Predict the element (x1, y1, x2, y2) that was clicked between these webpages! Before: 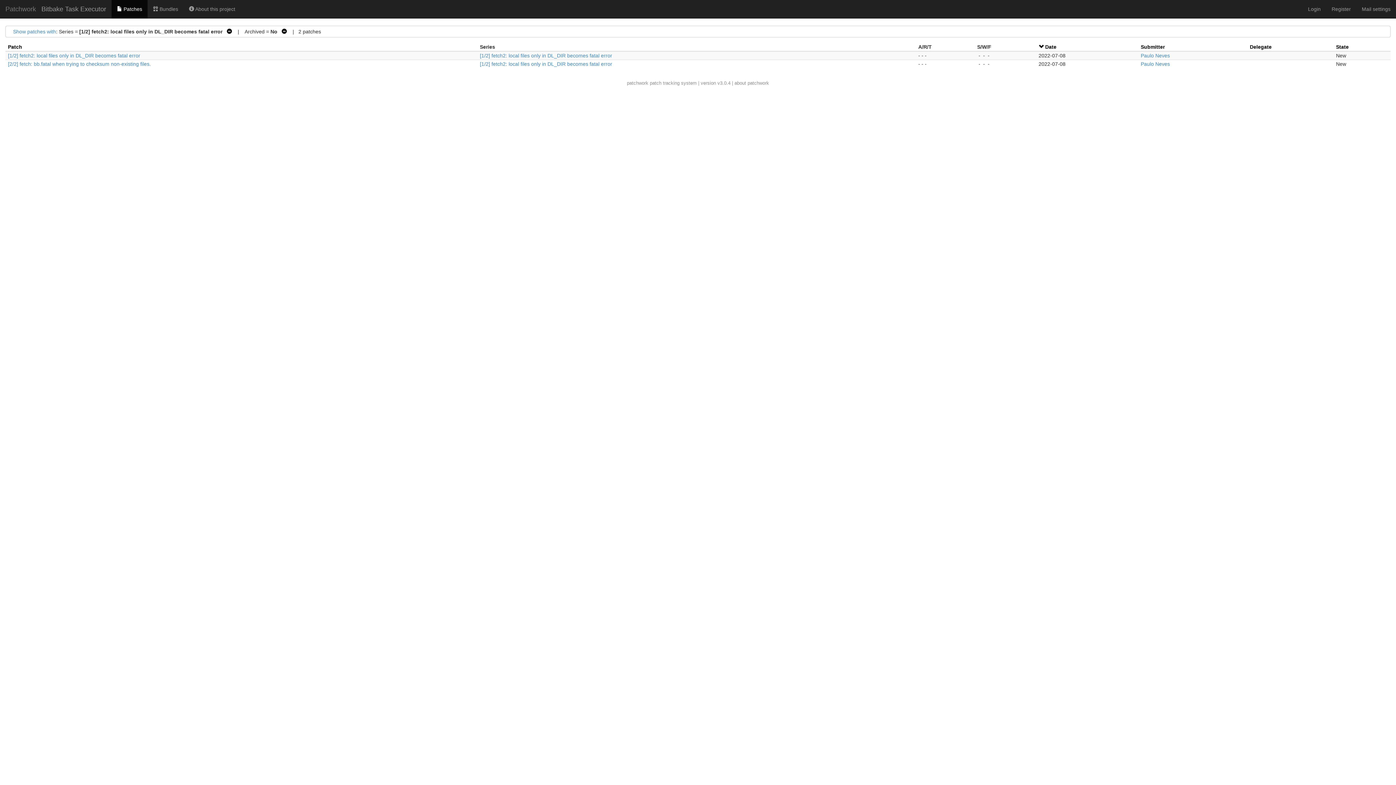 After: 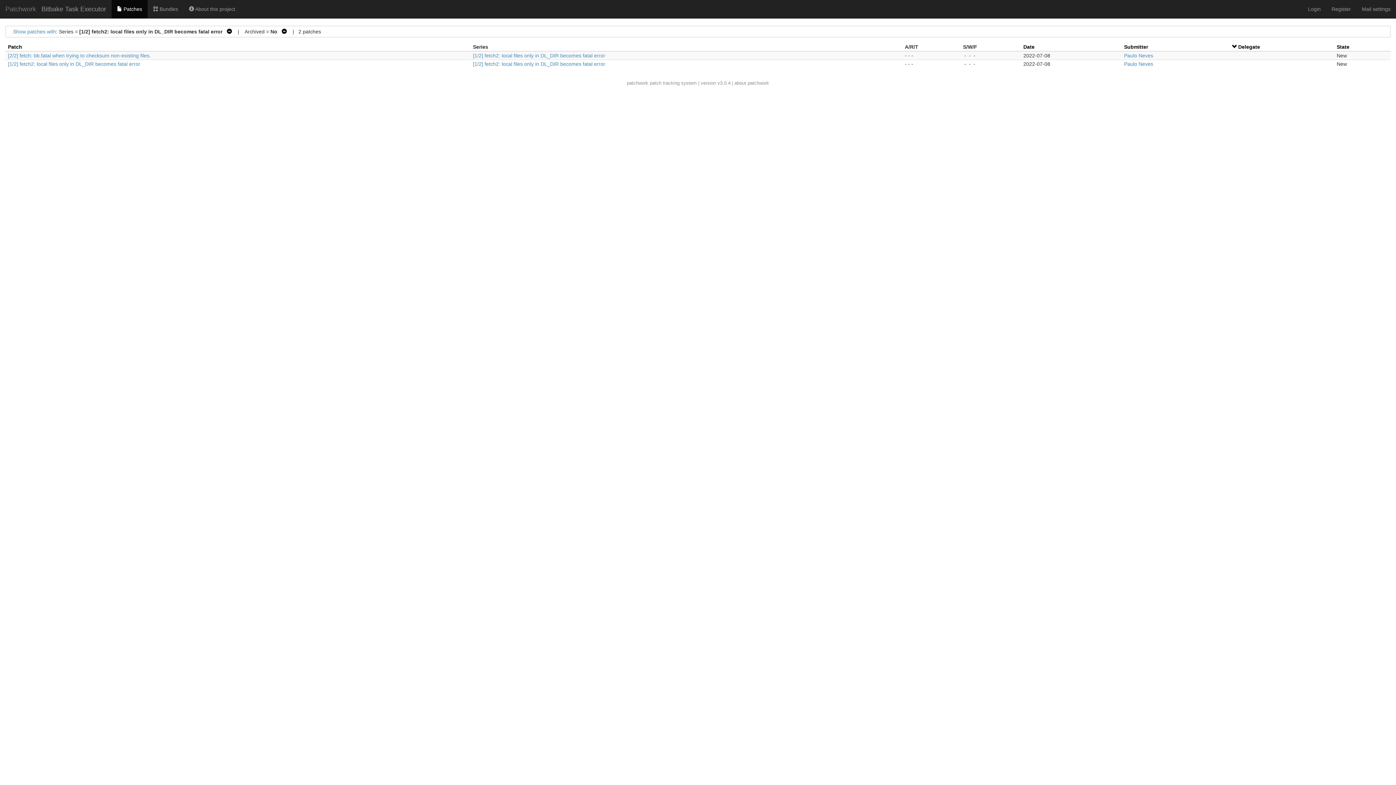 Action: label: Delegate bbox: (1250, 44, 1272, 49)